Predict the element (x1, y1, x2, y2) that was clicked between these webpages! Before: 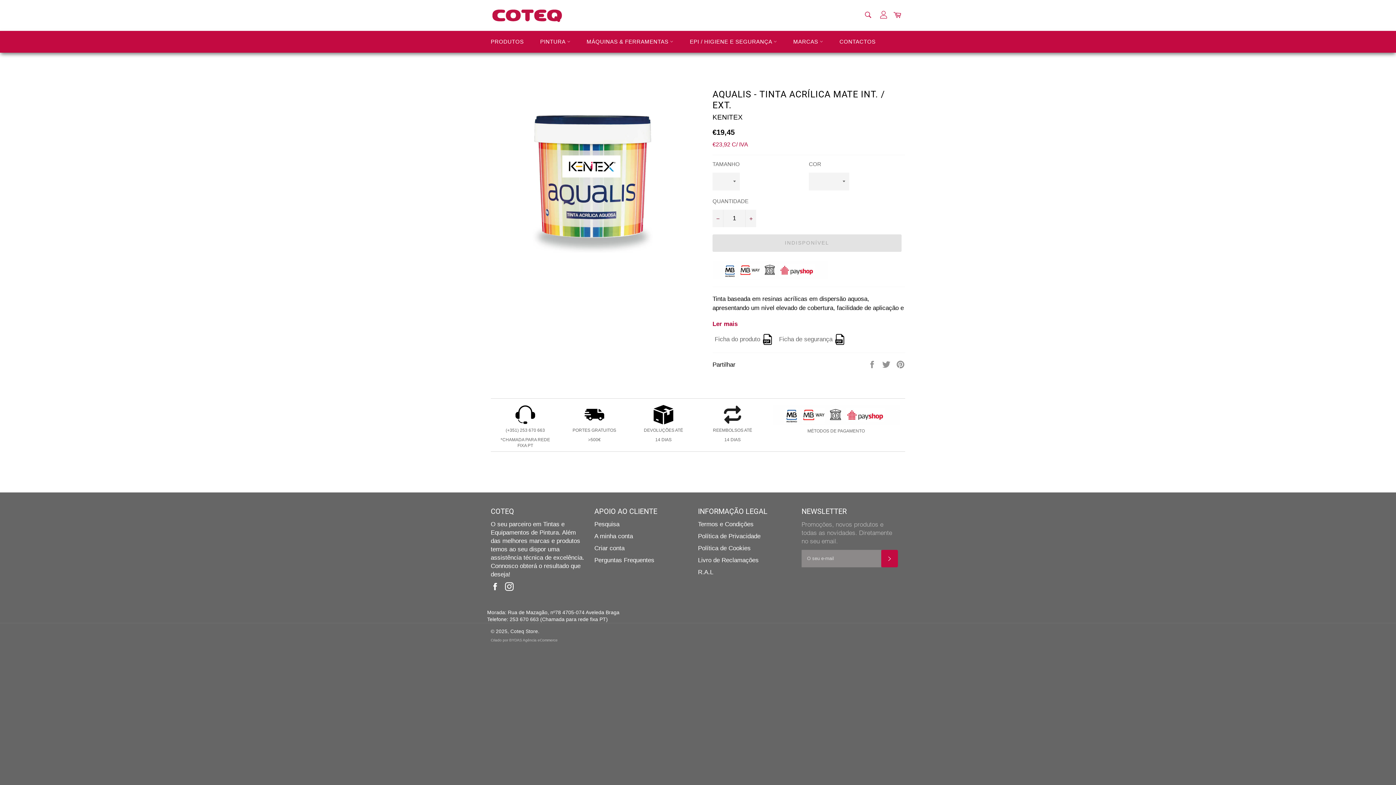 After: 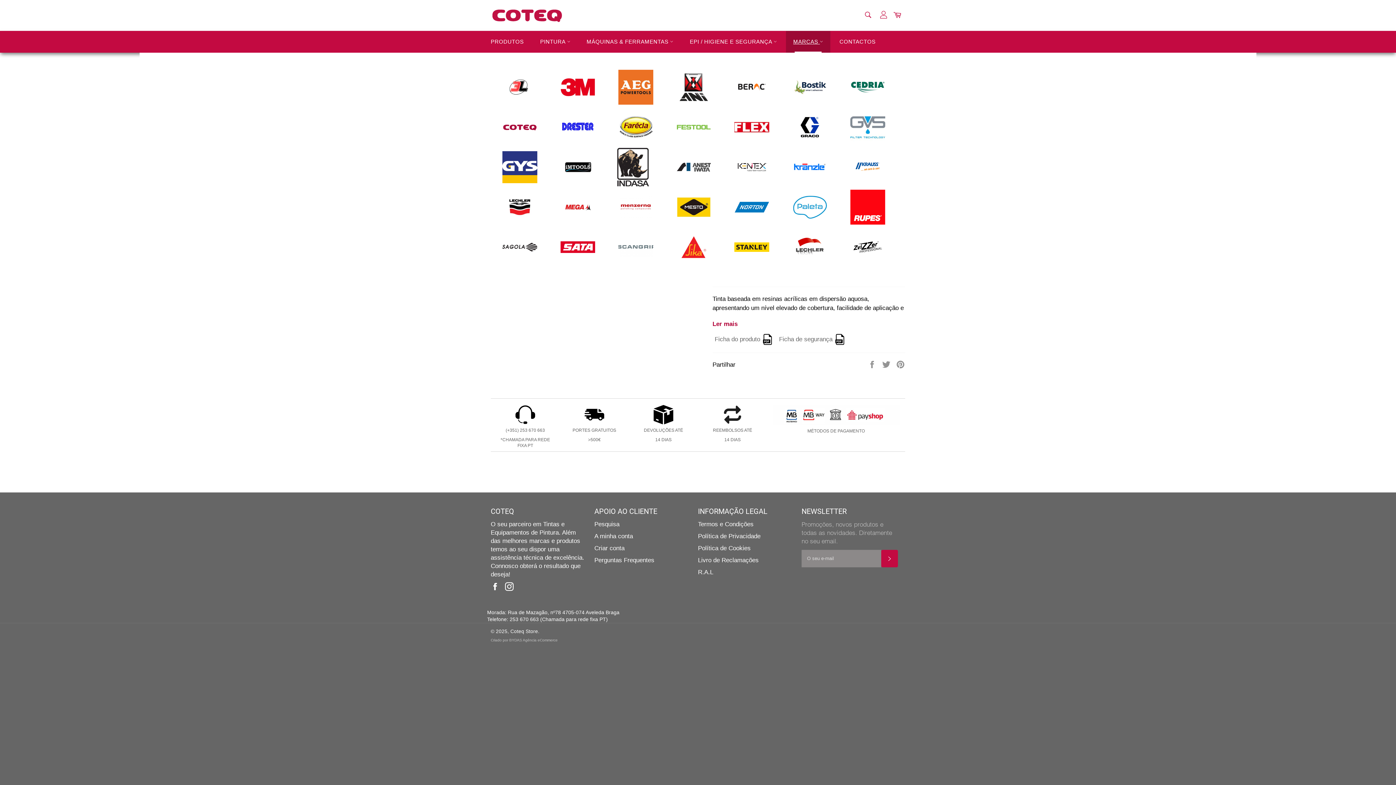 Action: bbox: (786, 30, 830, 52) label: MARCAS 